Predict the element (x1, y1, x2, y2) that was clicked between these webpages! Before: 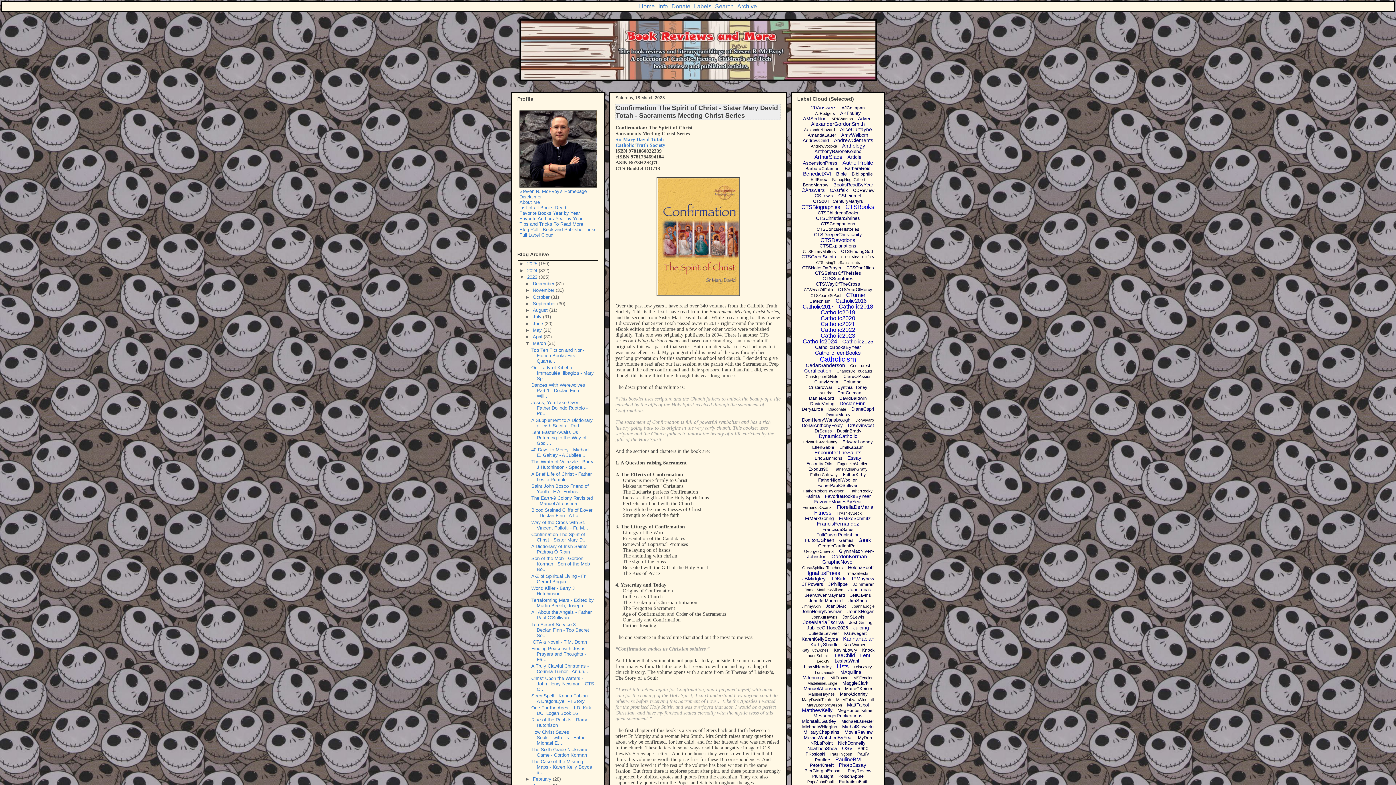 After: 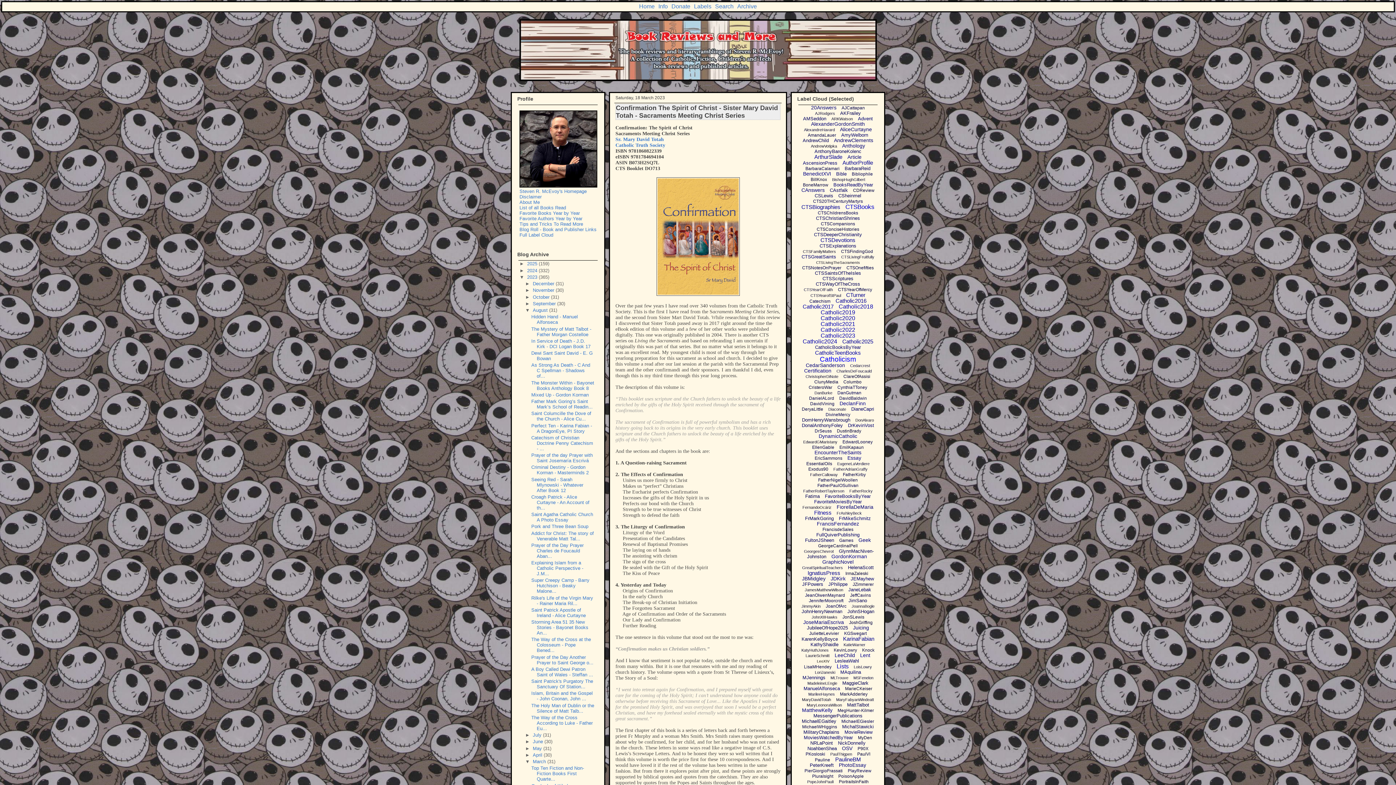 Action: bbox: (525, 307, 532, 313) label: ►  